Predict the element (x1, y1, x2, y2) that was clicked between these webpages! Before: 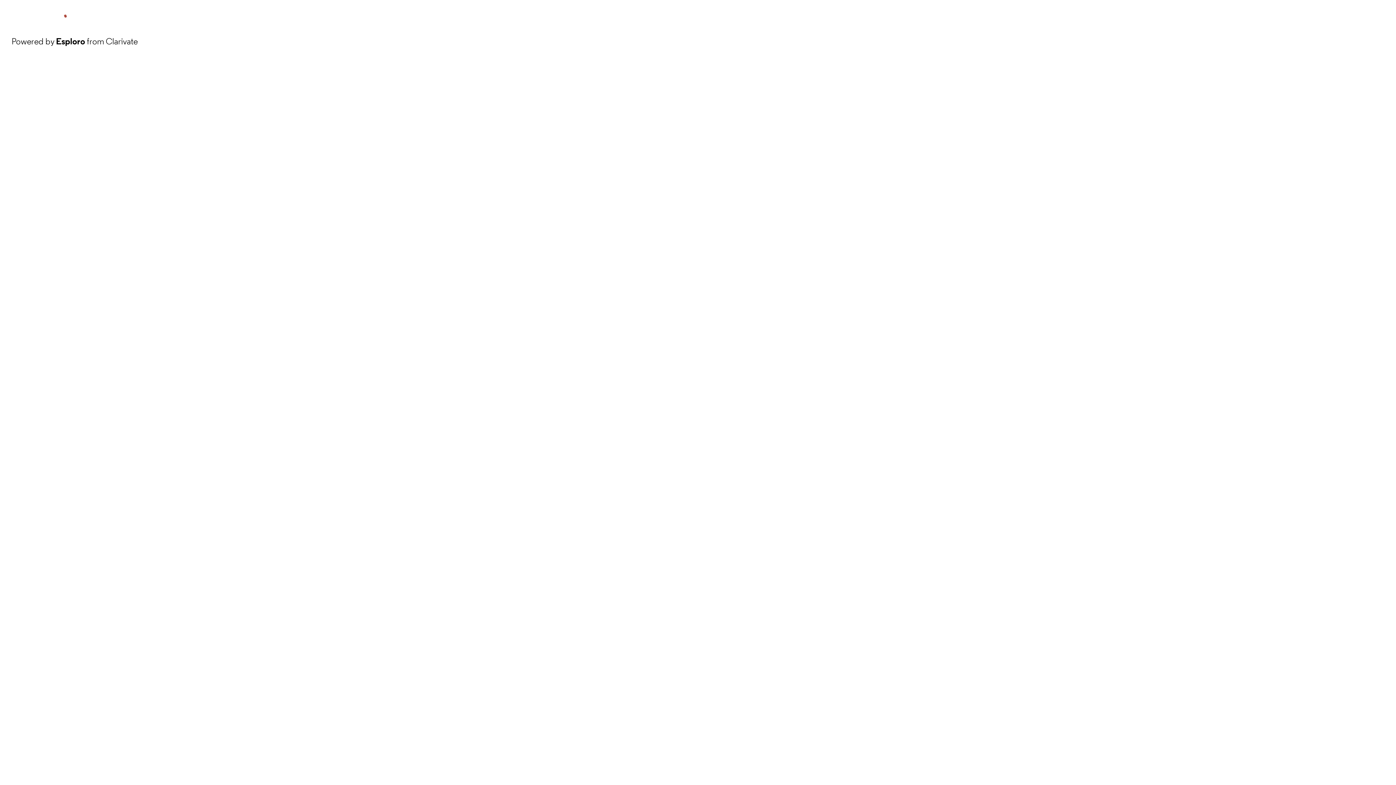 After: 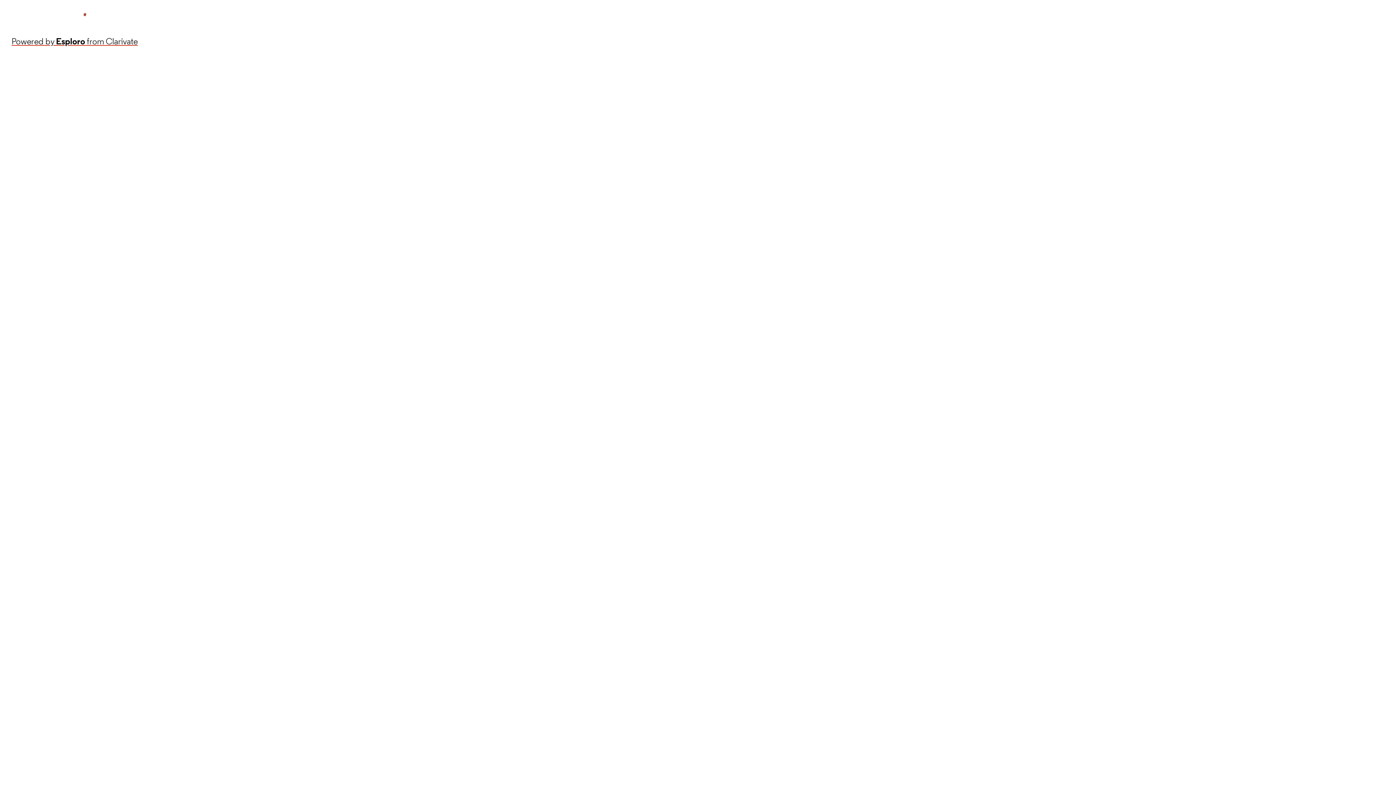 Action: label: Powered by Esploro from Clarivate bbox: (11, 34, 137, 48)